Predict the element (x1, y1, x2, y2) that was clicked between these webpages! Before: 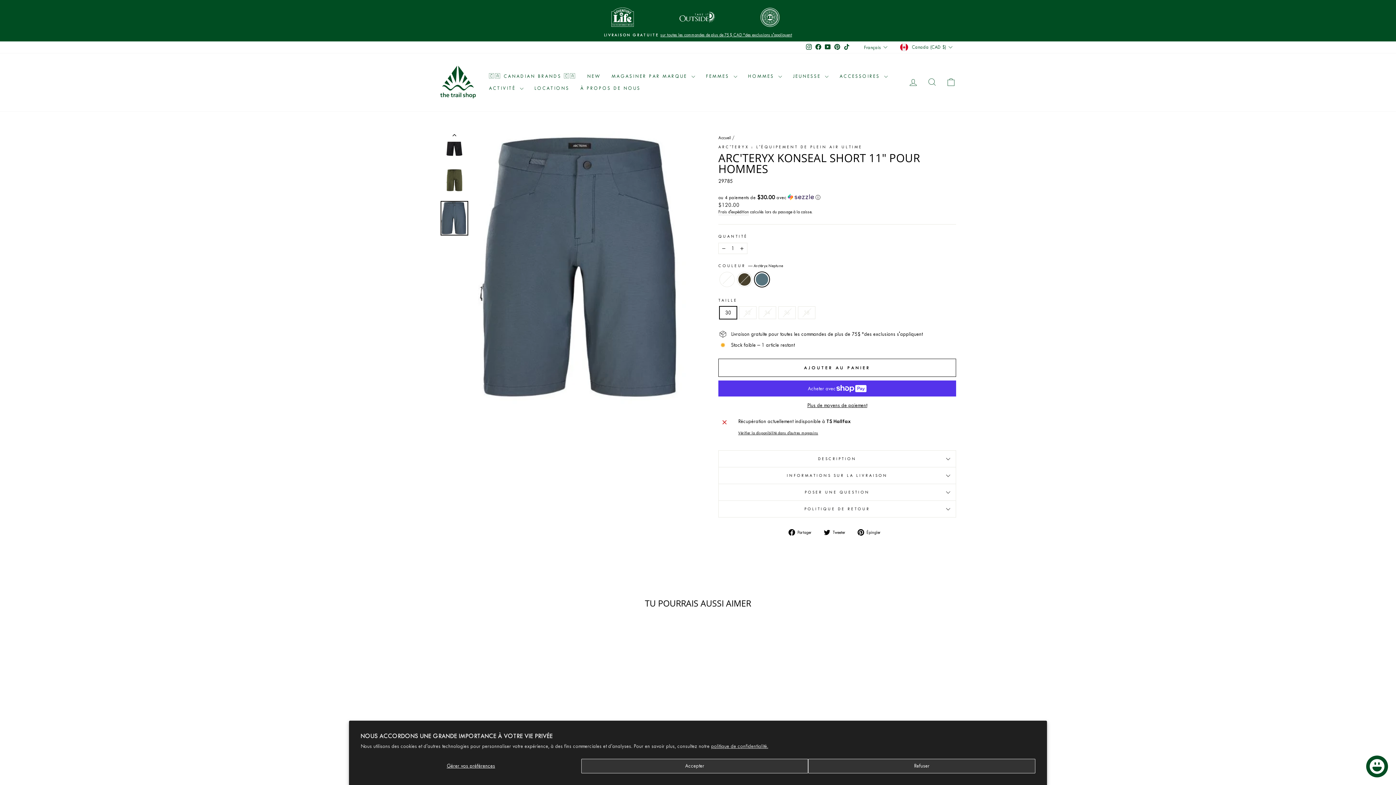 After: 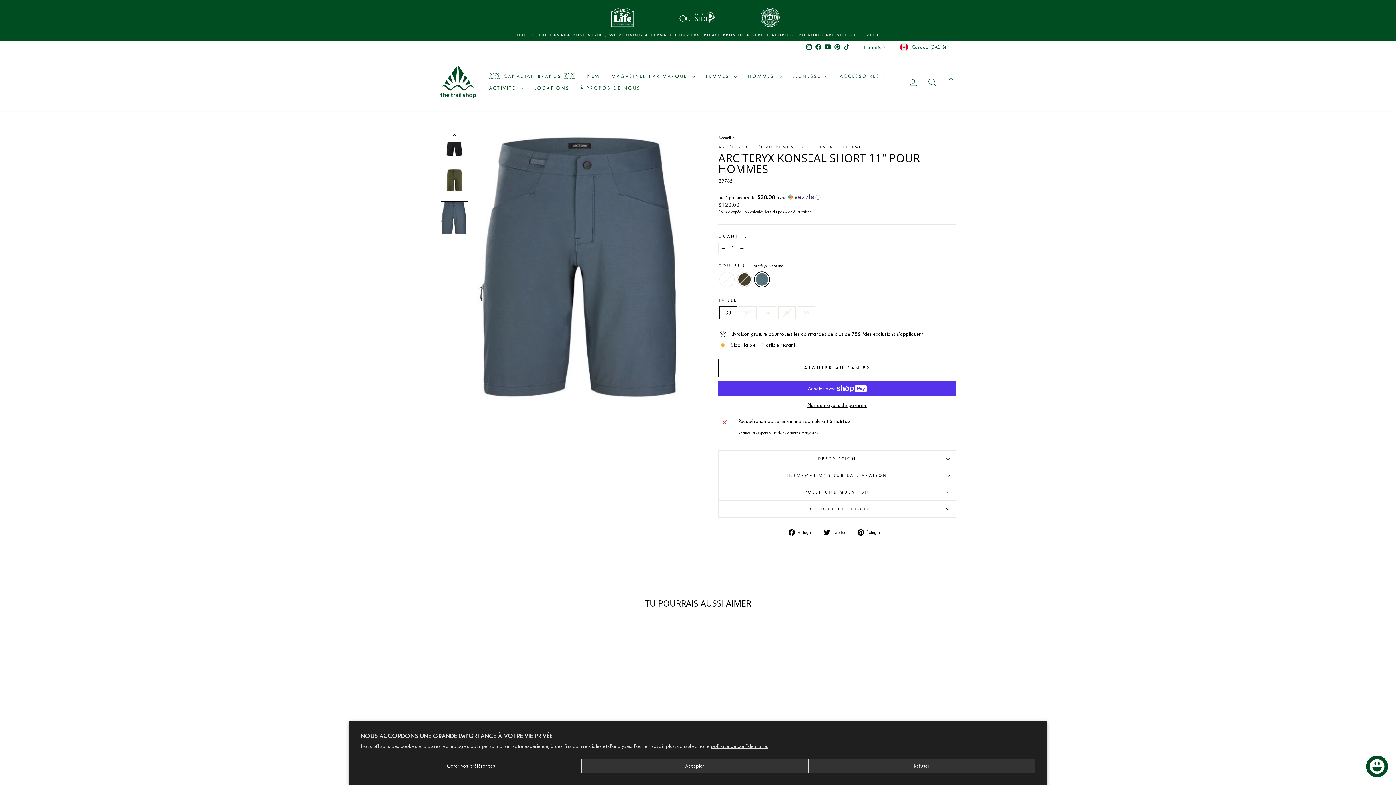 Action: label:  Tweeter
Tweeter sur Twitter bbox: (823, 528, 851, 536)